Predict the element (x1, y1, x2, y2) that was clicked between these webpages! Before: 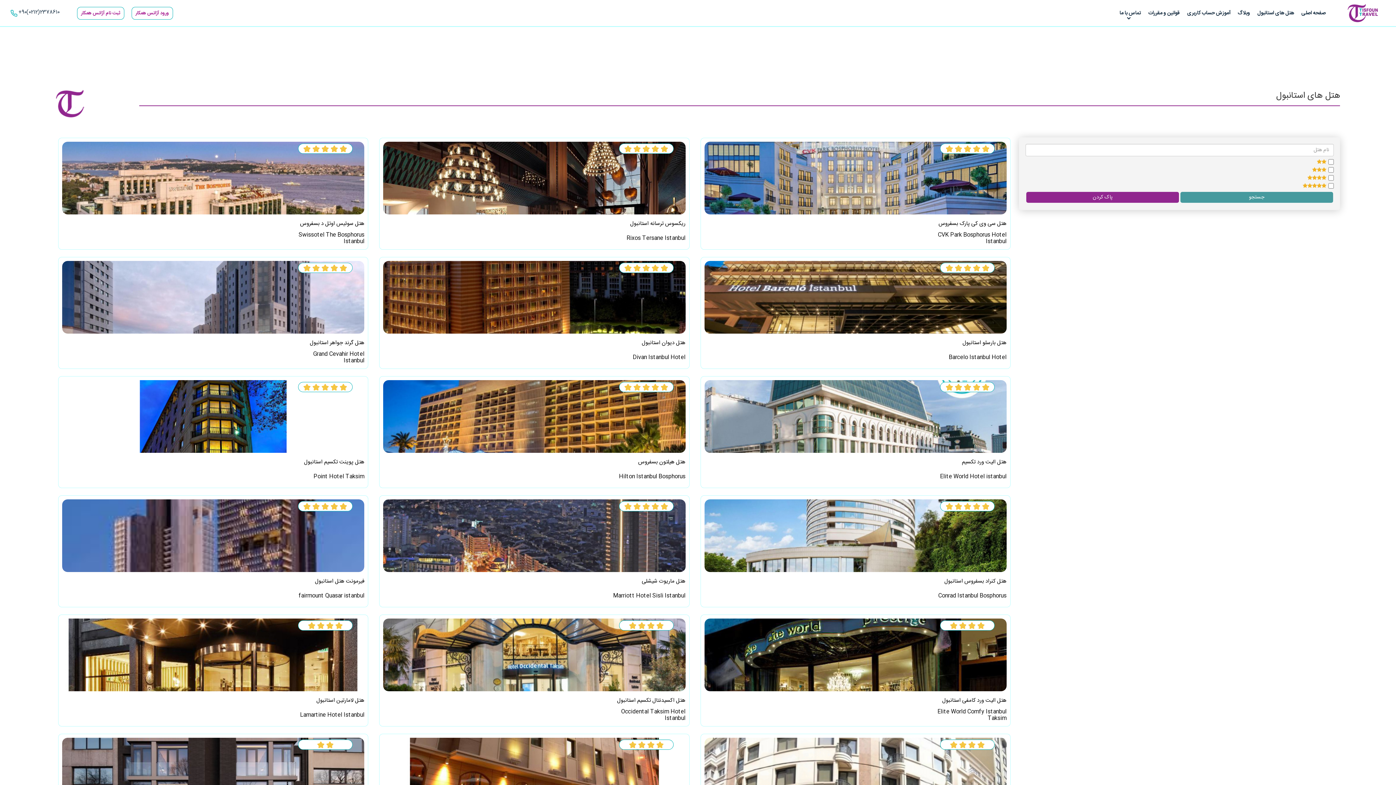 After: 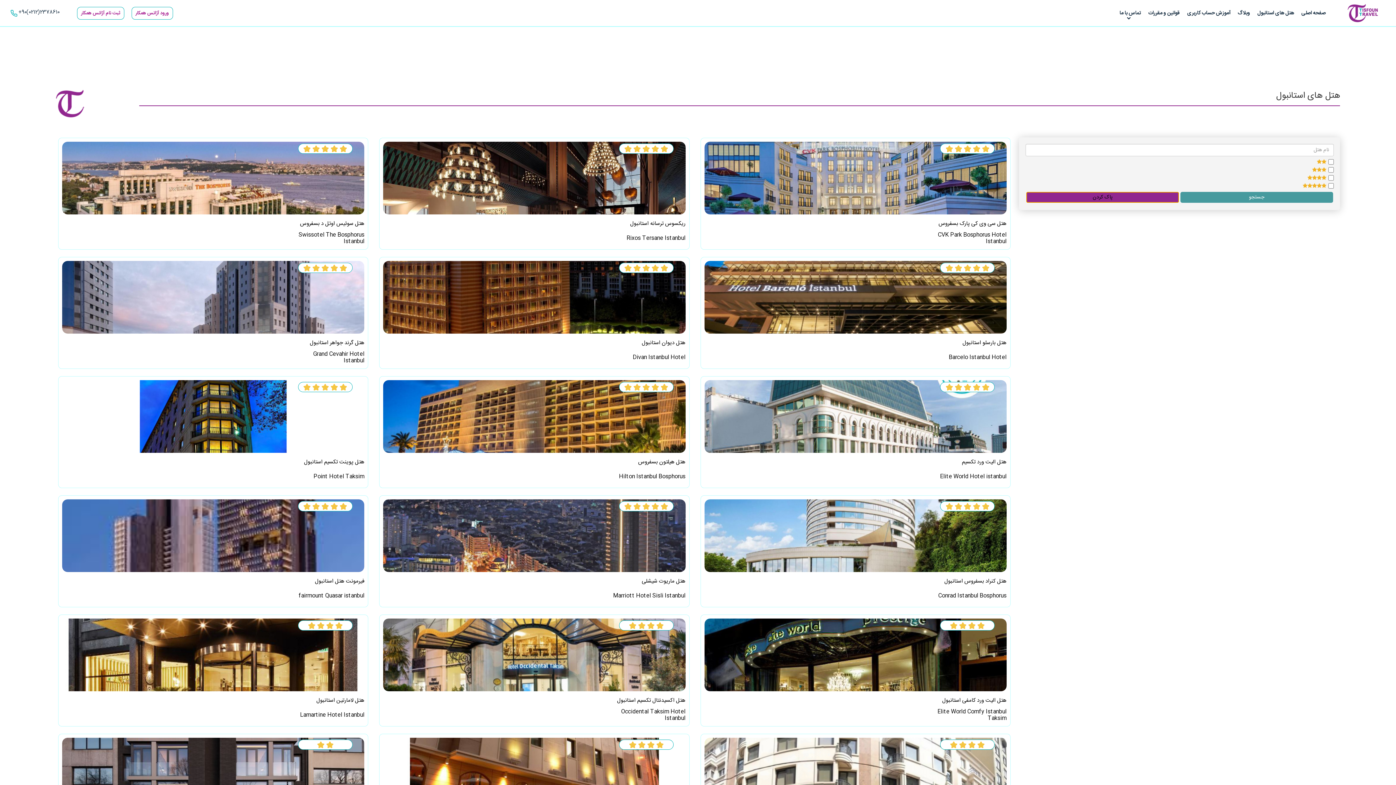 Action: bbox: (1026, 157, 1179, 168) label: پاک کردن